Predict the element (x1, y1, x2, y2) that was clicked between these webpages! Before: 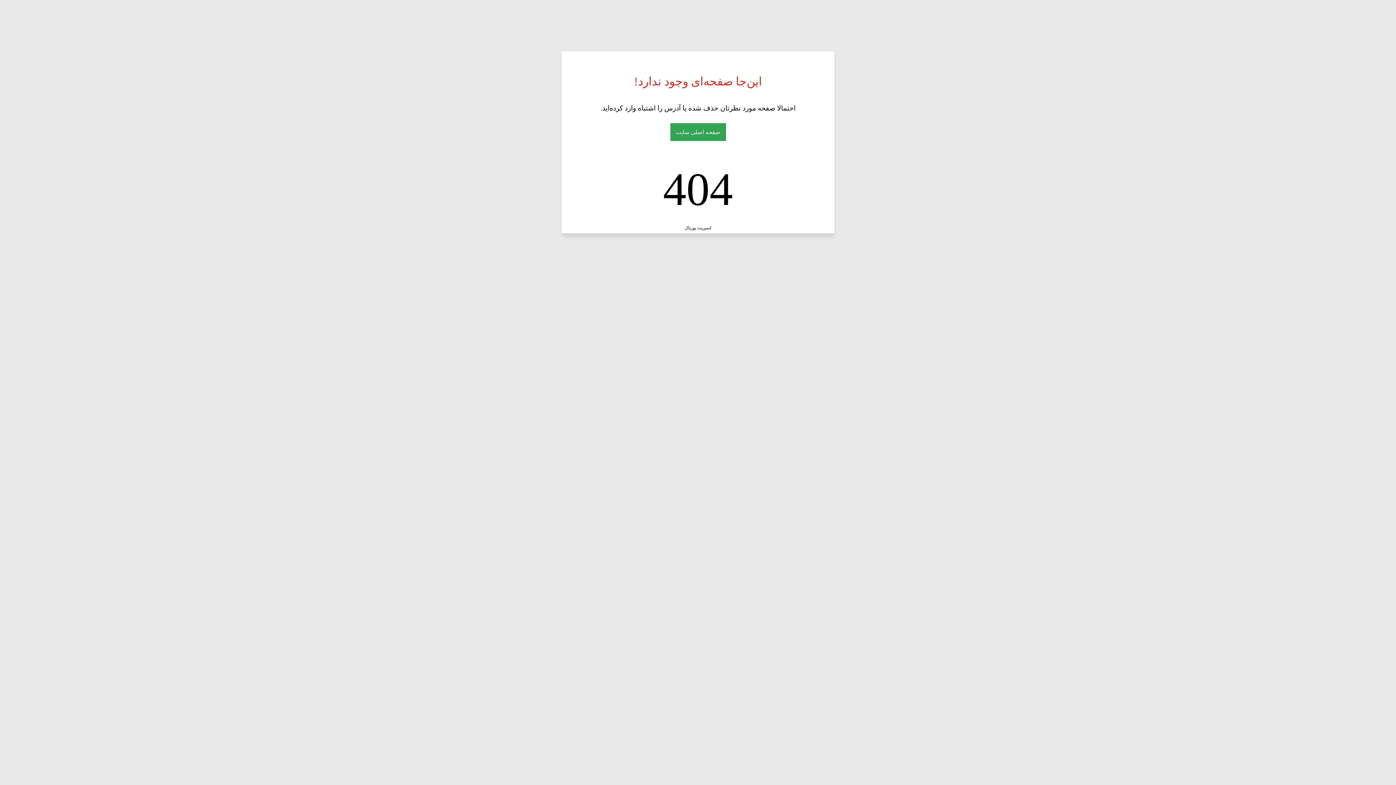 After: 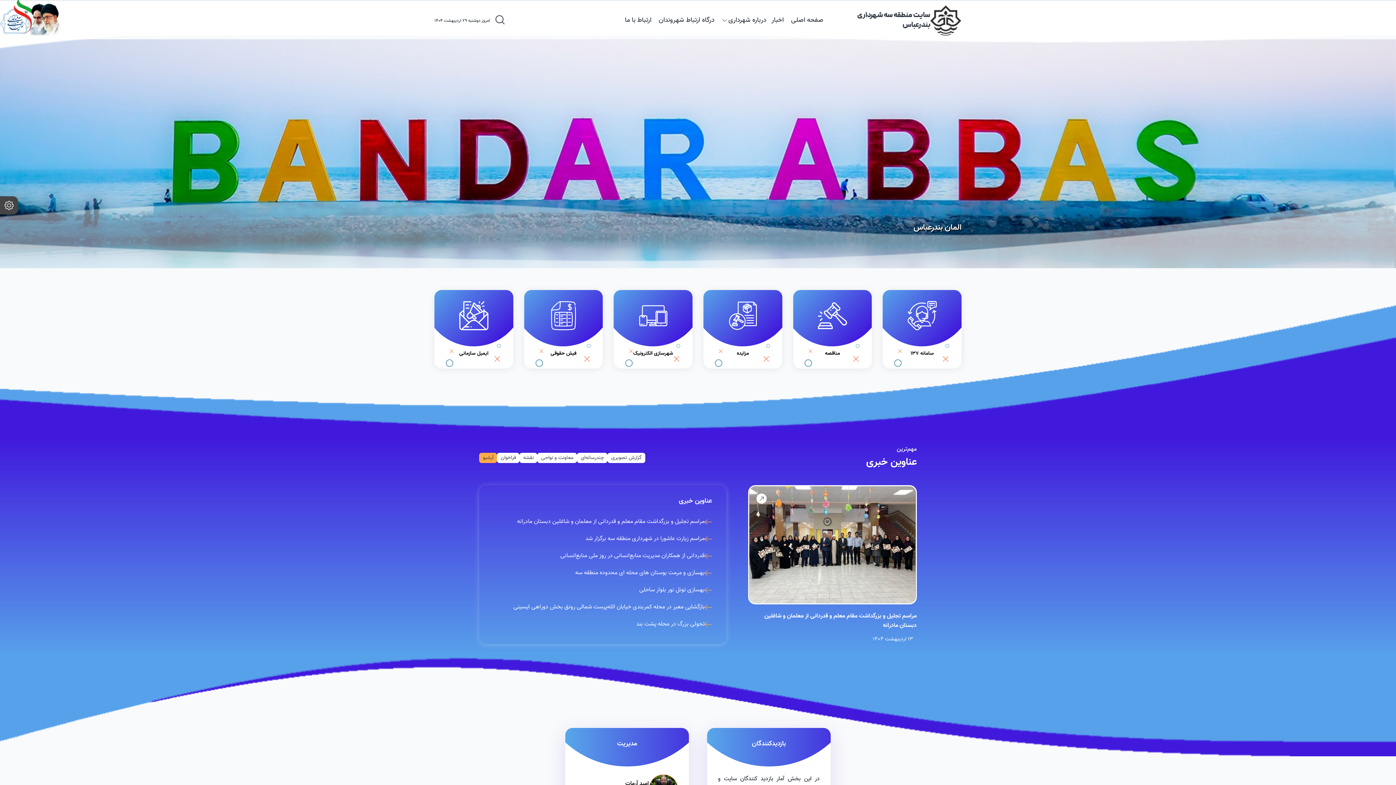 Action: label: صفحه اصلی سایت bbox: (670, 123, 726, 141)